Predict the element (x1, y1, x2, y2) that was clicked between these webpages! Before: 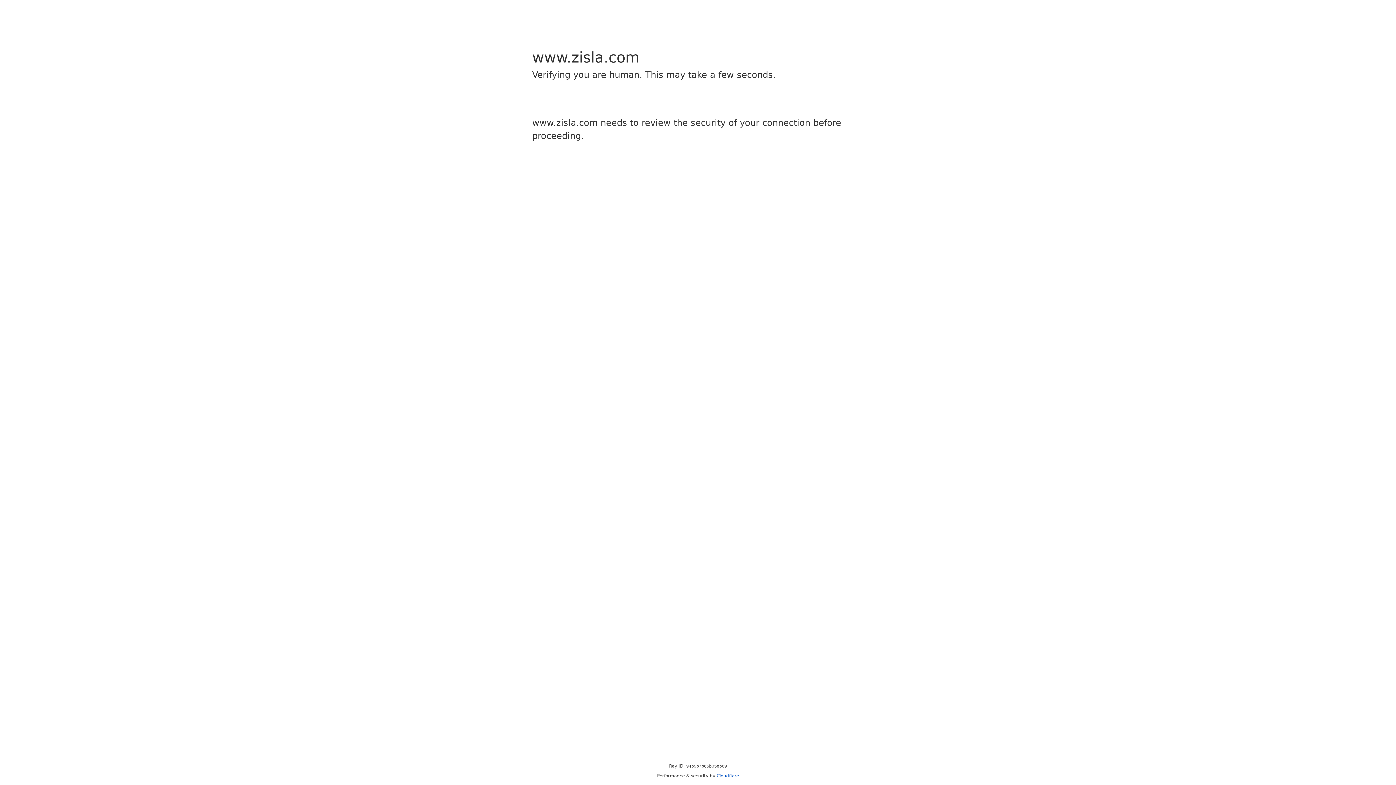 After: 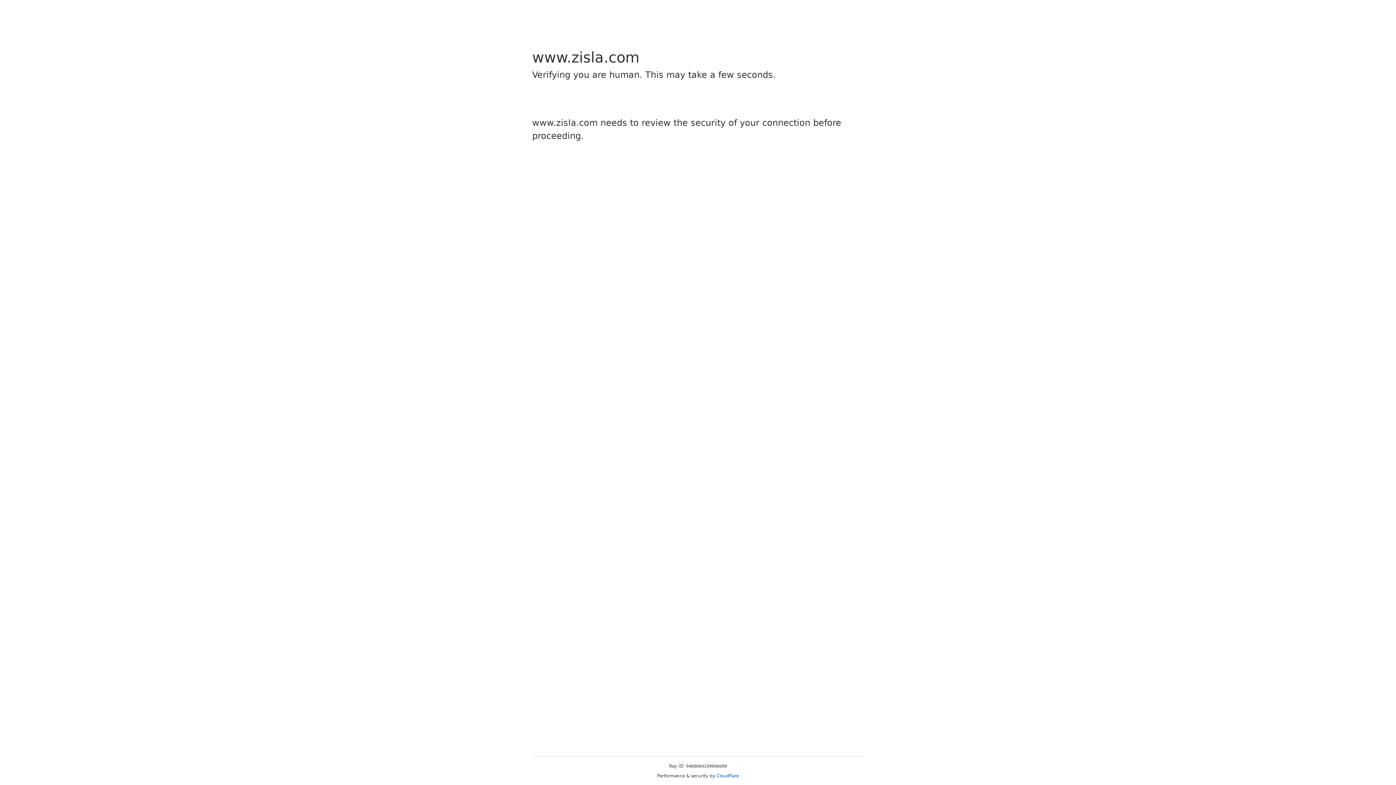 Action: label: Cloudflare bbox: (716, 773, 739, 778)